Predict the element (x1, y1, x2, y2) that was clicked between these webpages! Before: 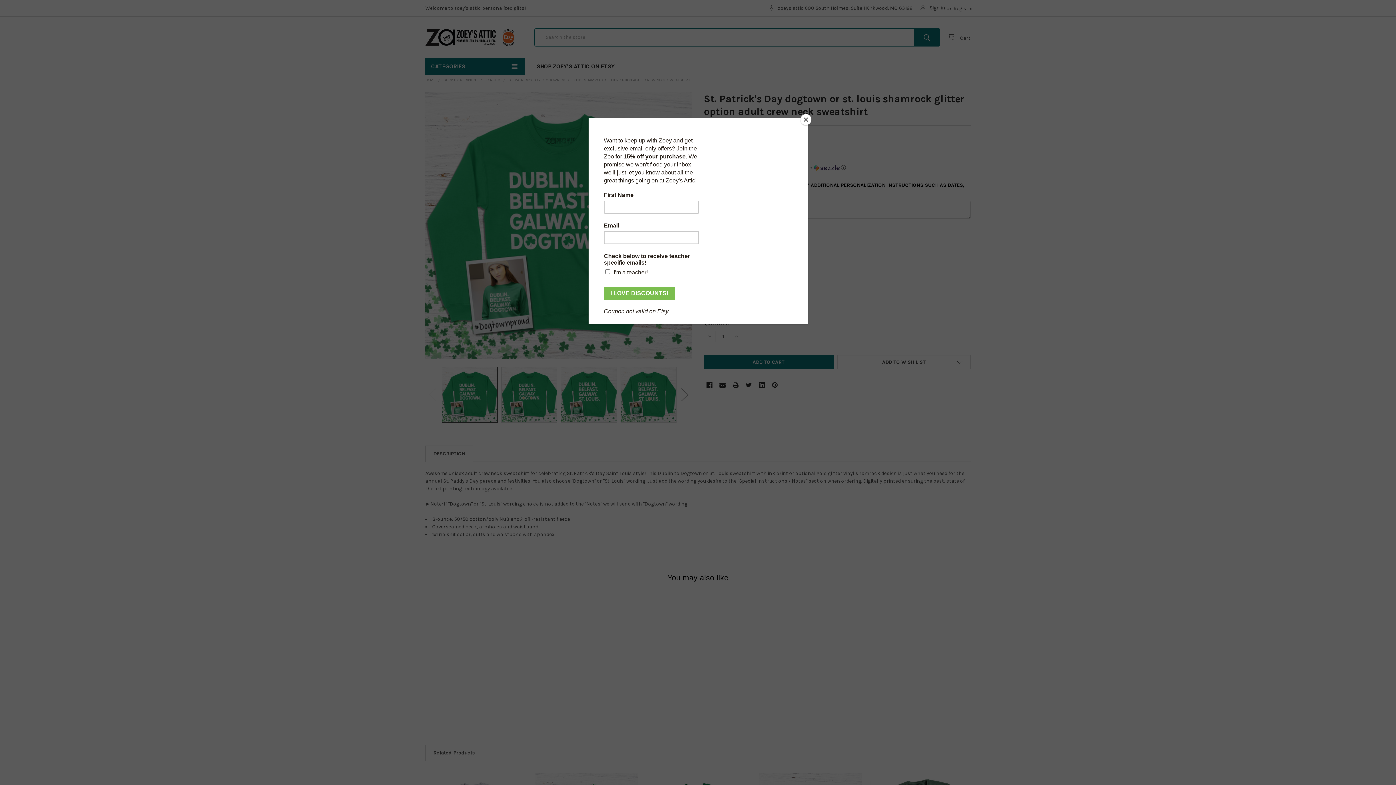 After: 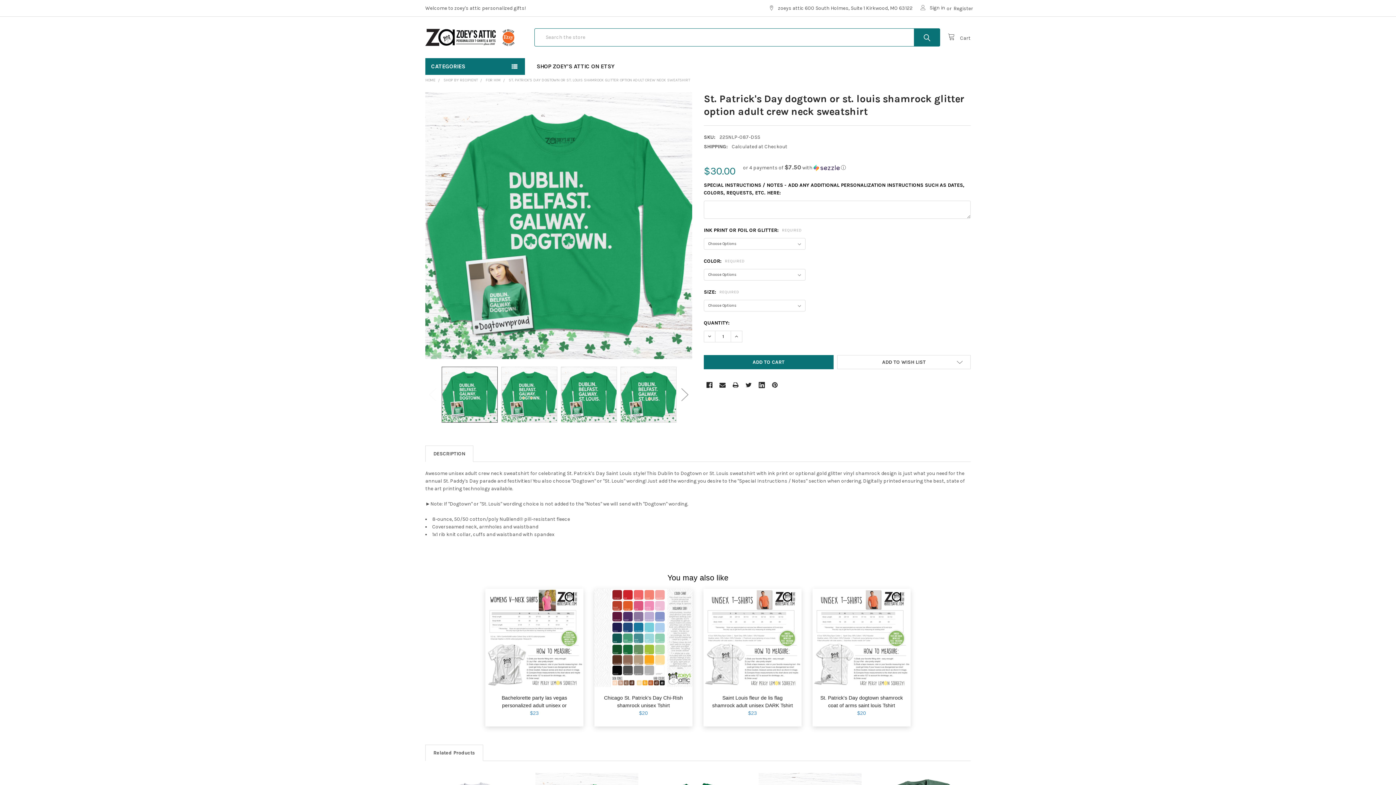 Action: label: Close bbox: (800, 114, 811, 125)